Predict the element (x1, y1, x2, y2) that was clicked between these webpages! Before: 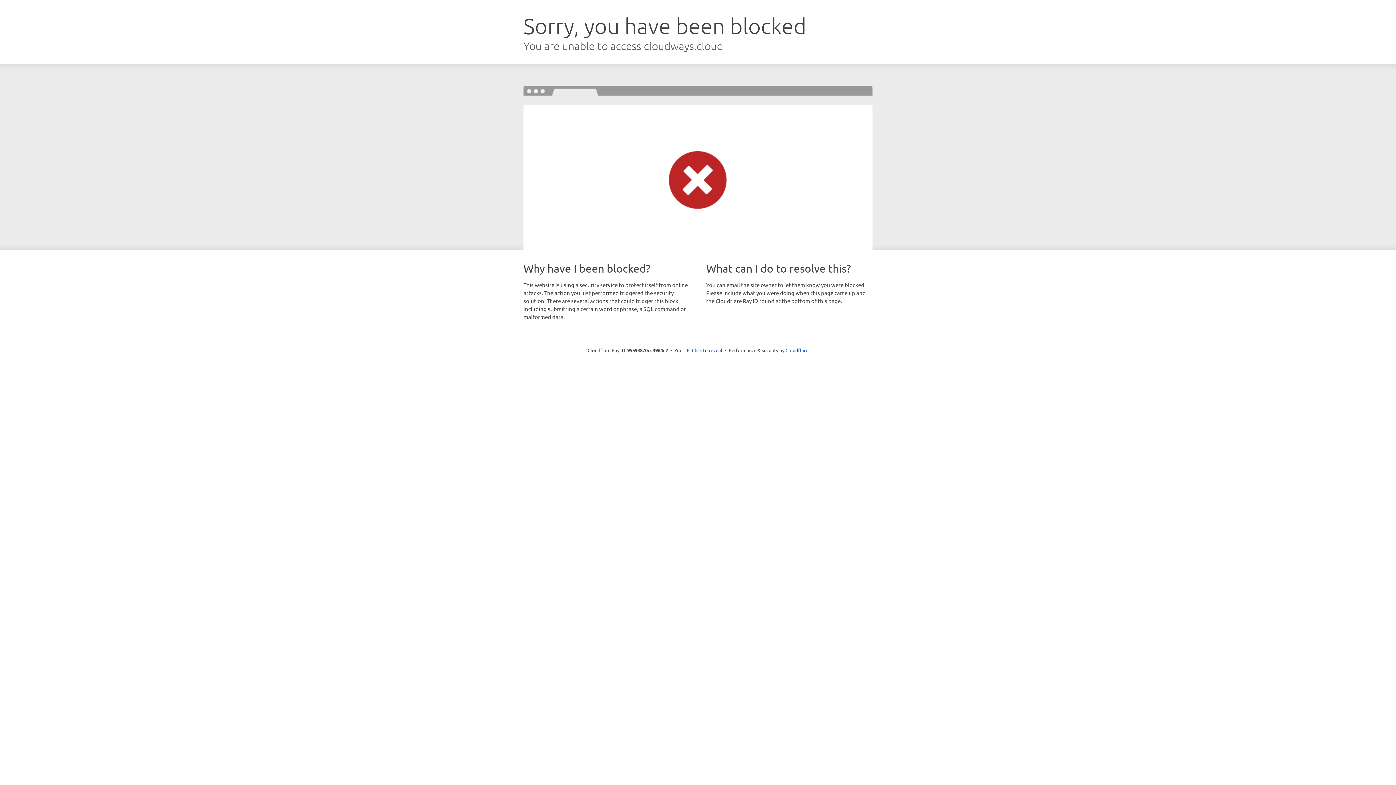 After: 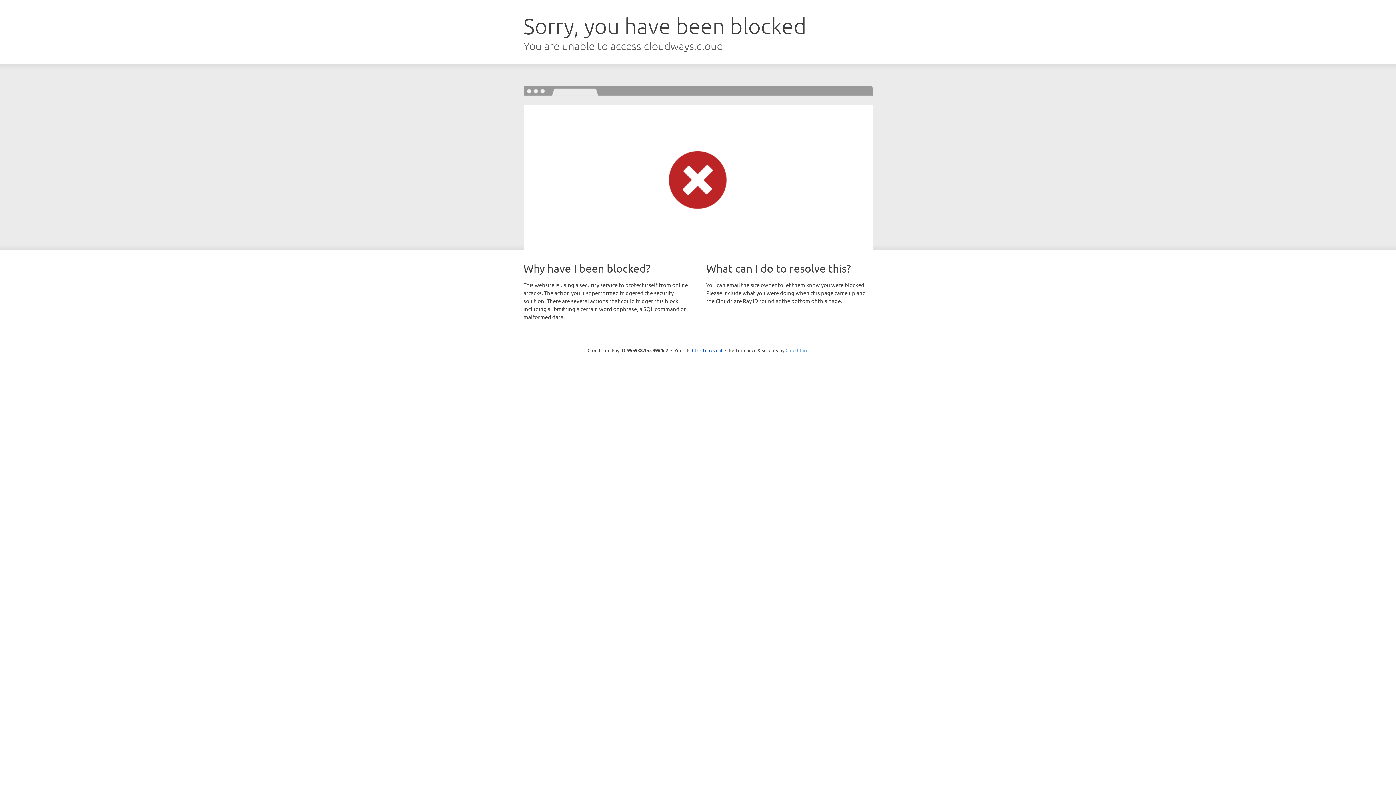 Action: bbox: (785, 347, 808, 353) label: Cloudflare